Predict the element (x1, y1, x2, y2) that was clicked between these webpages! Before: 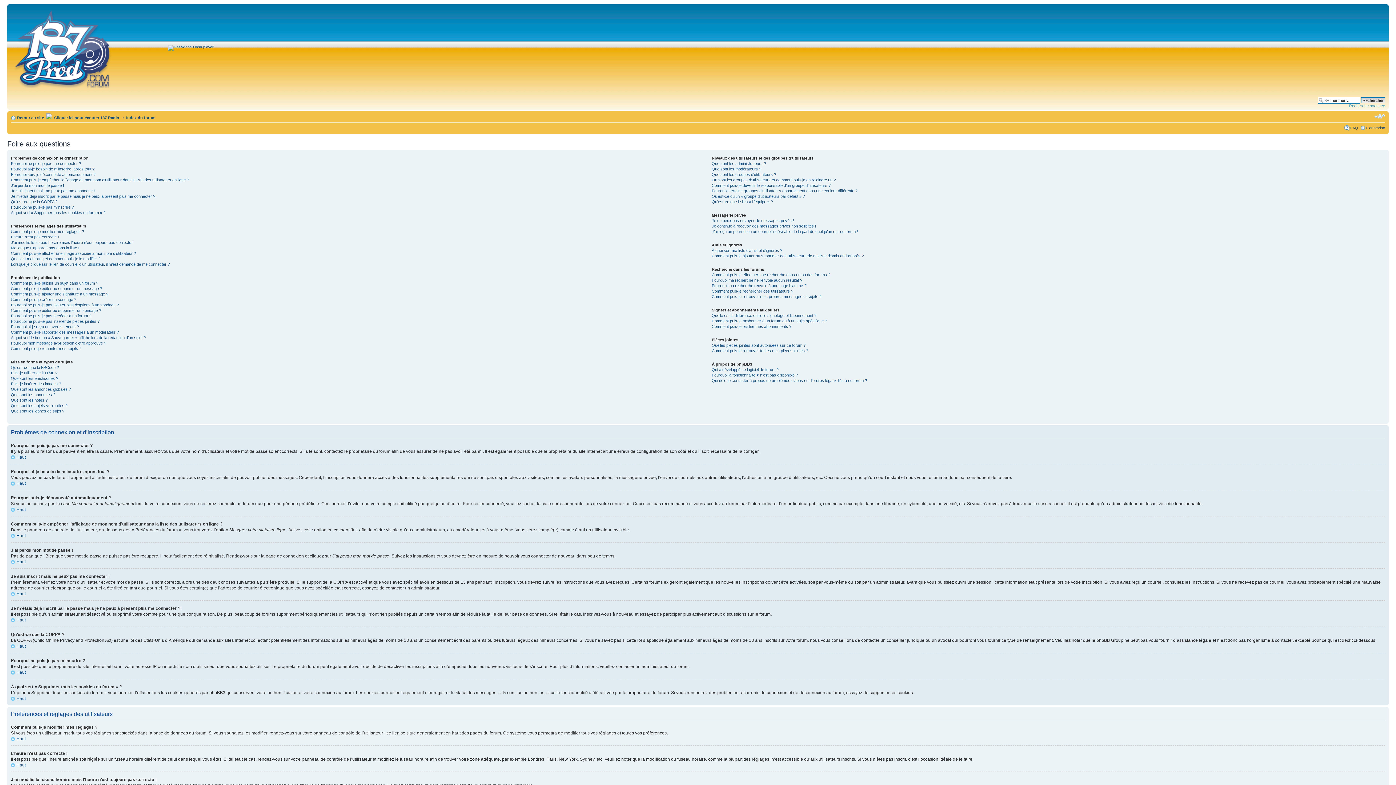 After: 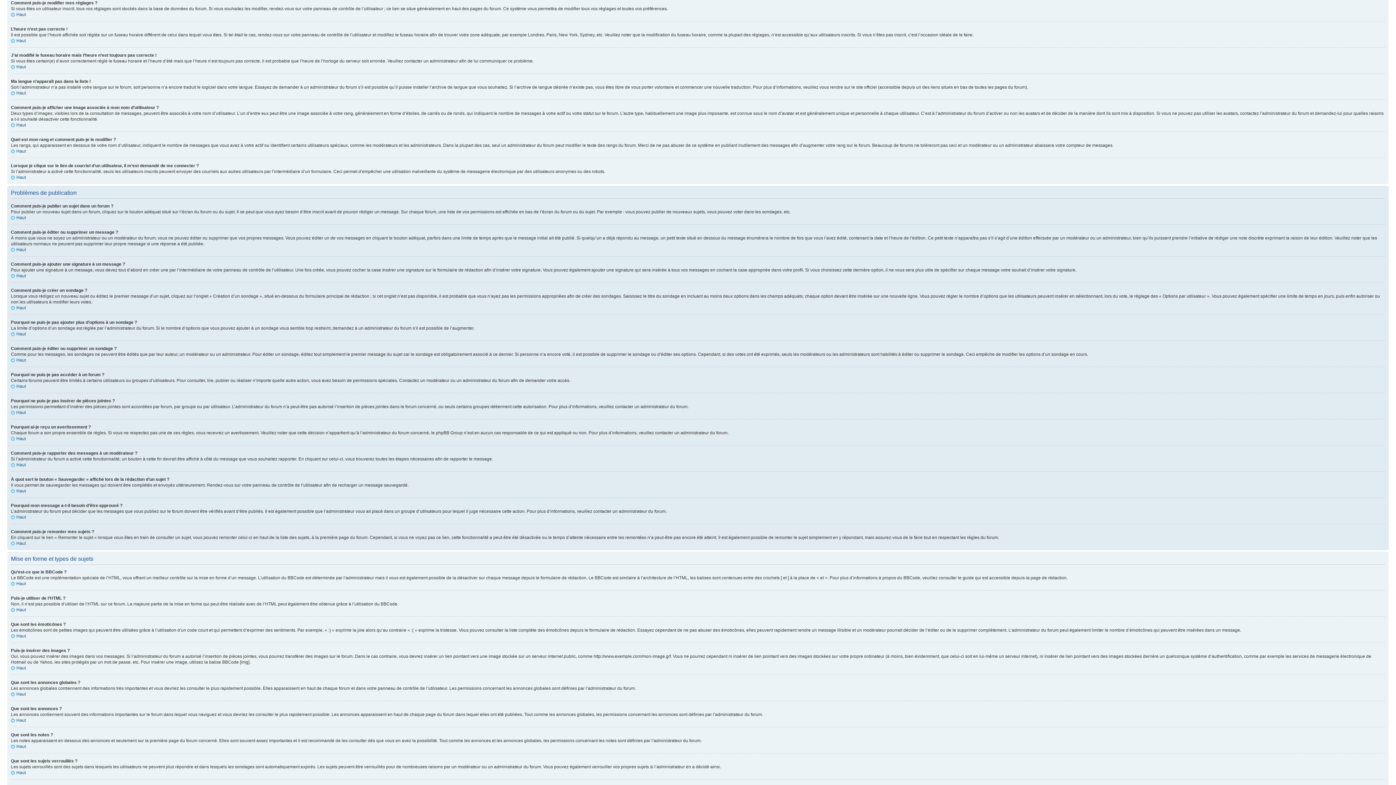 Action: bbox: (10, 229, 84, 233) label: Comment puis-je modifier mes réglages ?